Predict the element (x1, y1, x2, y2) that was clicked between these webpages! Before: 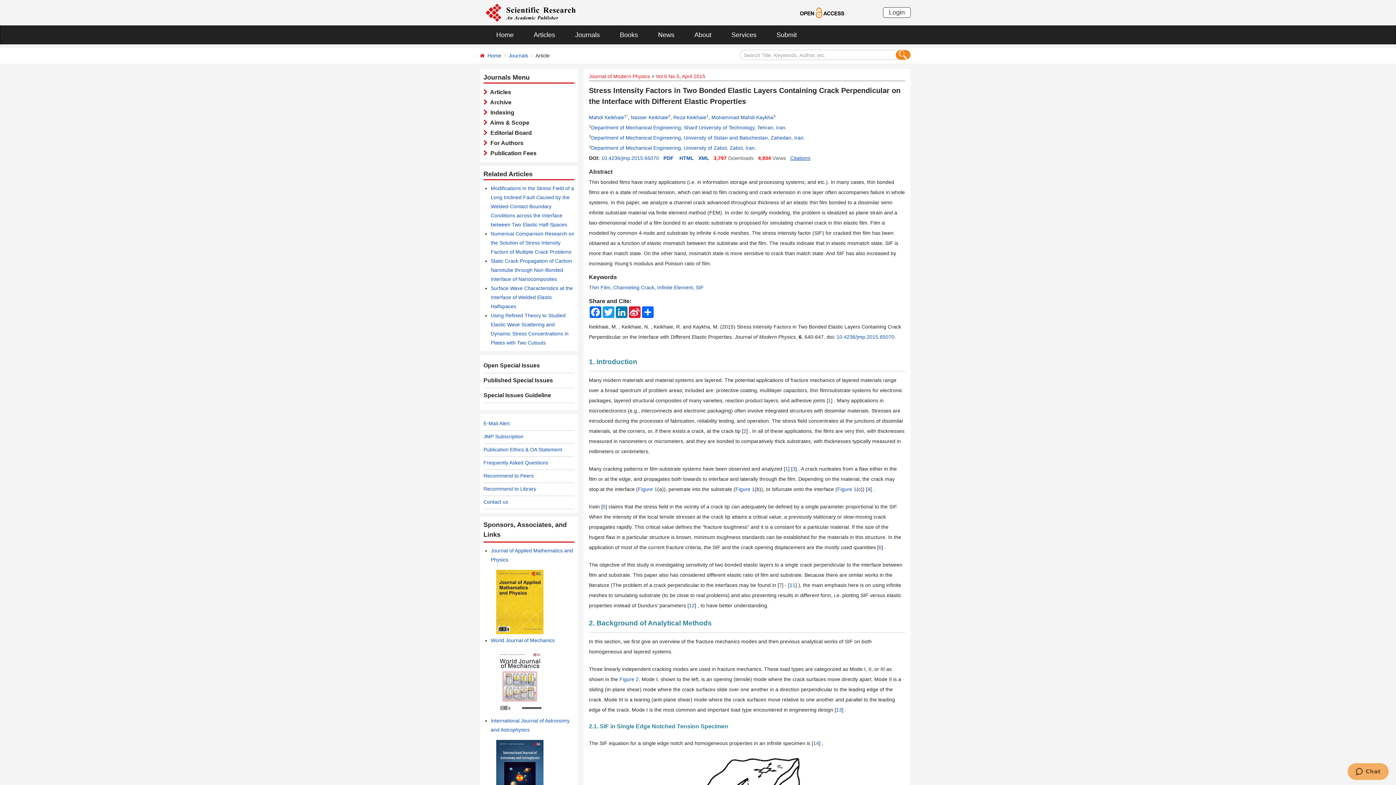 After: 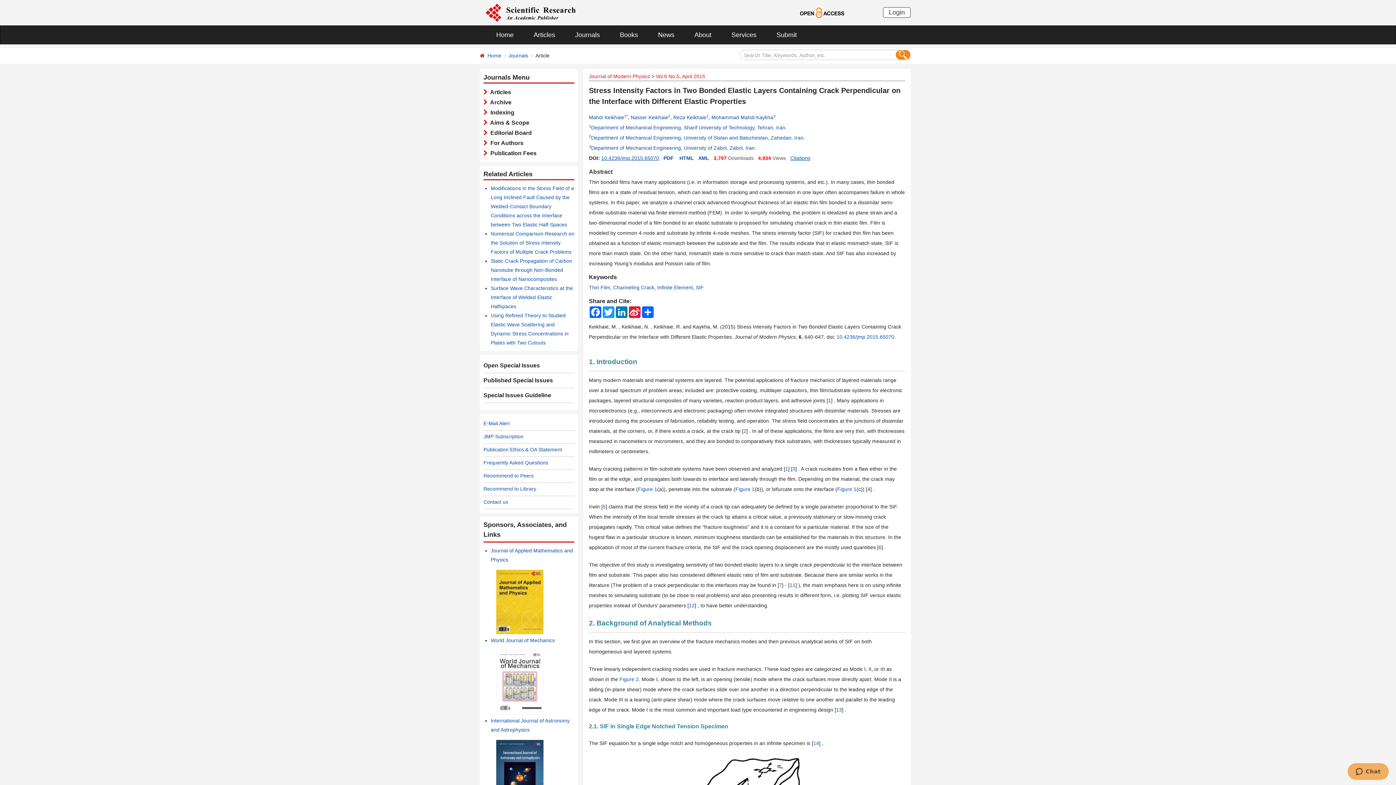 Action: bbox: (601, 155, 659, 161) label: 10.4236/jmp.2015.65070